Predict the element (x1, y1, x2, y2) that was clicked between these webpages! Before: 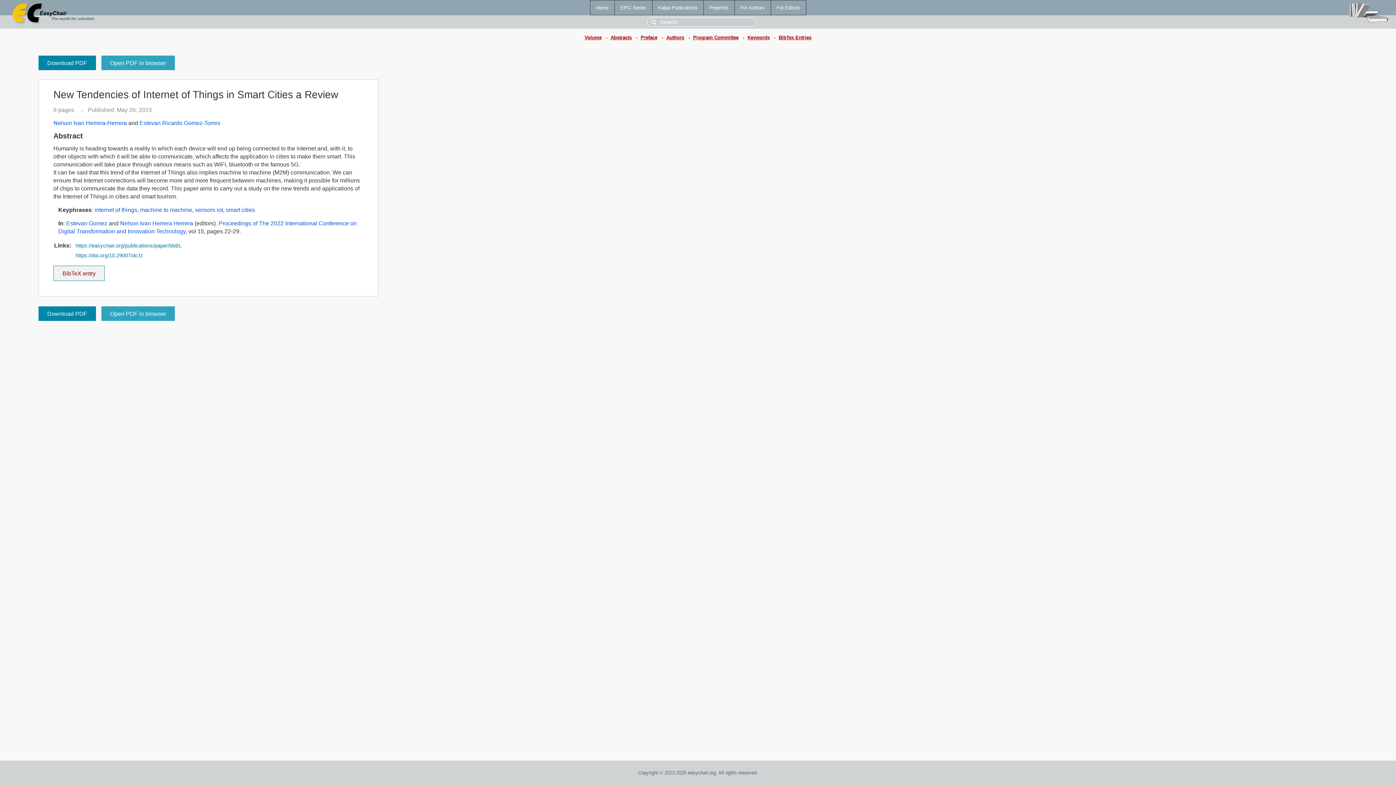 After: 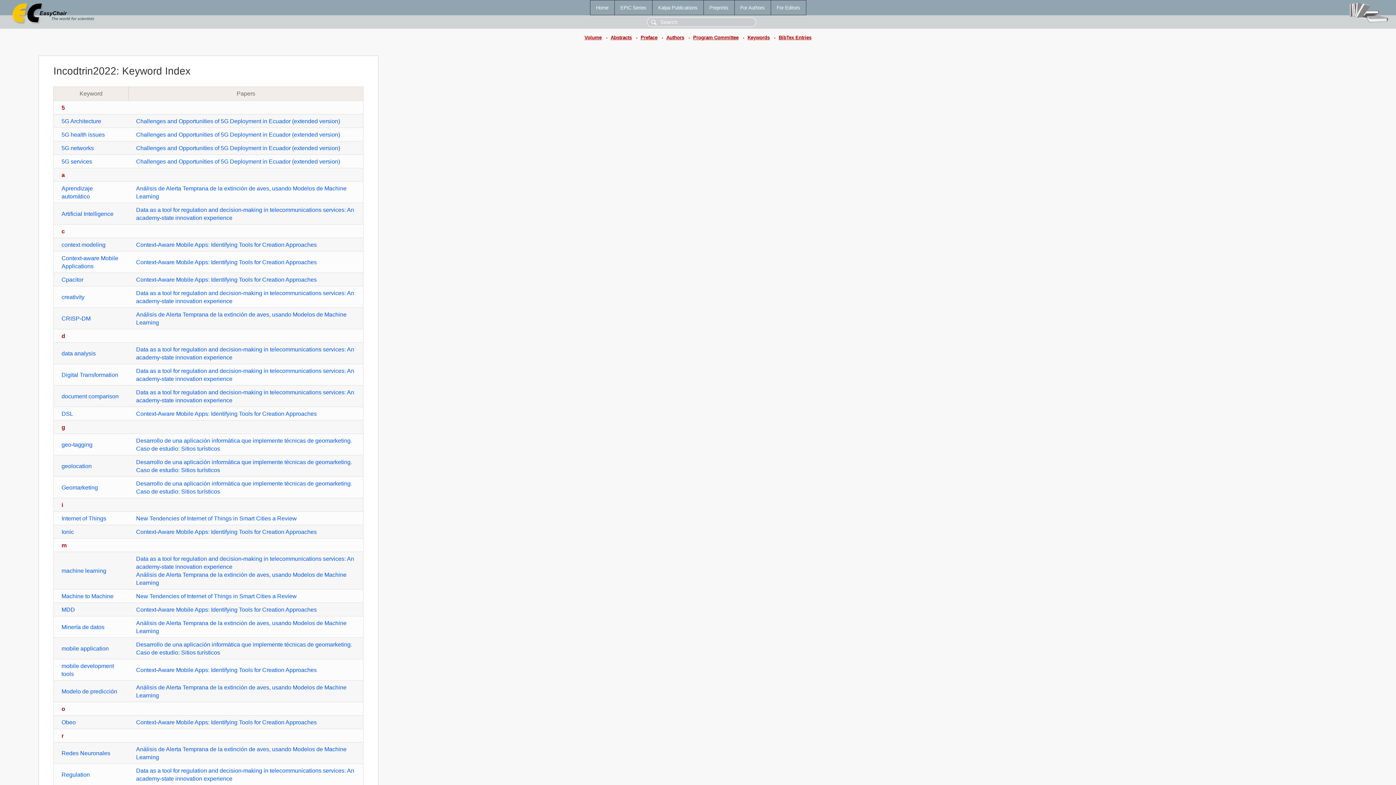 Action: label: Keywords bbox: (747, 34, 769, 40)